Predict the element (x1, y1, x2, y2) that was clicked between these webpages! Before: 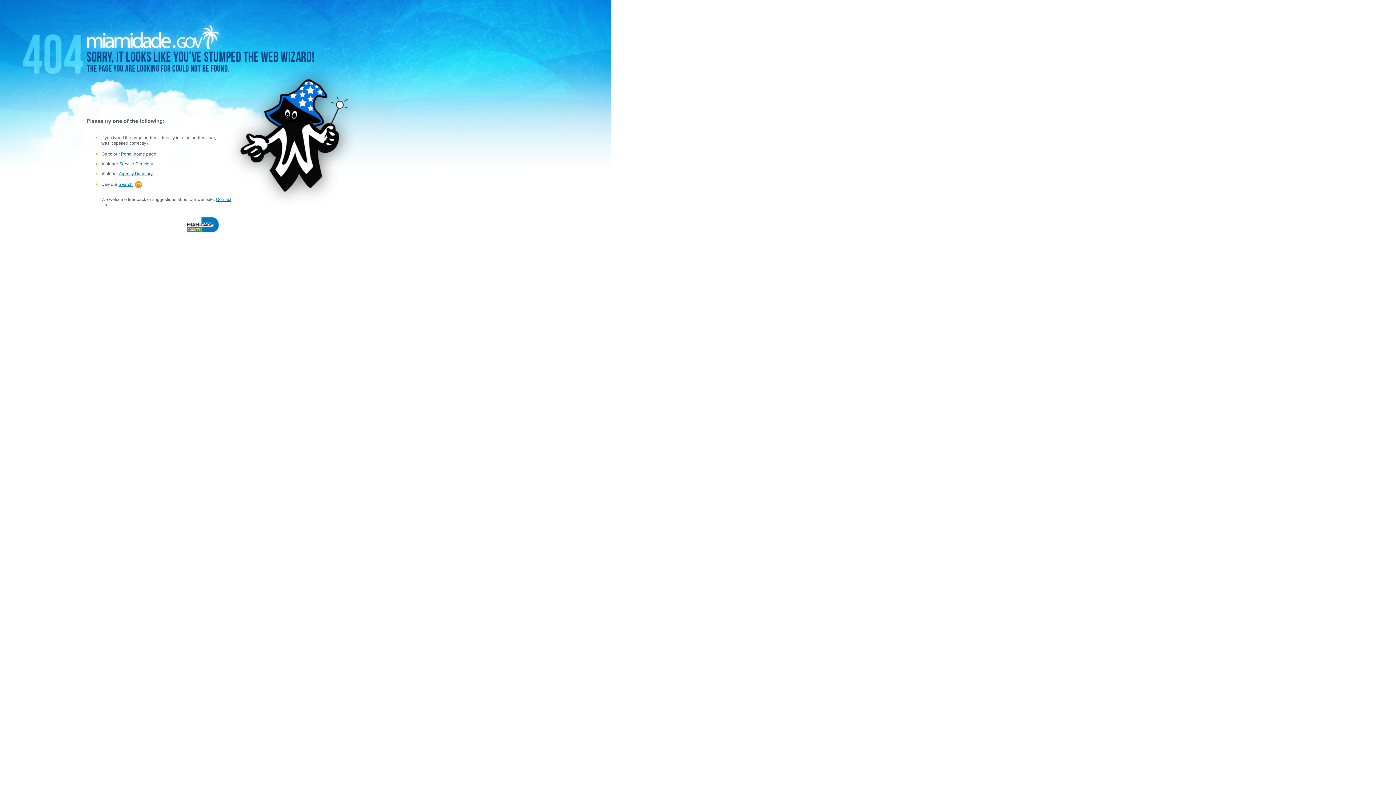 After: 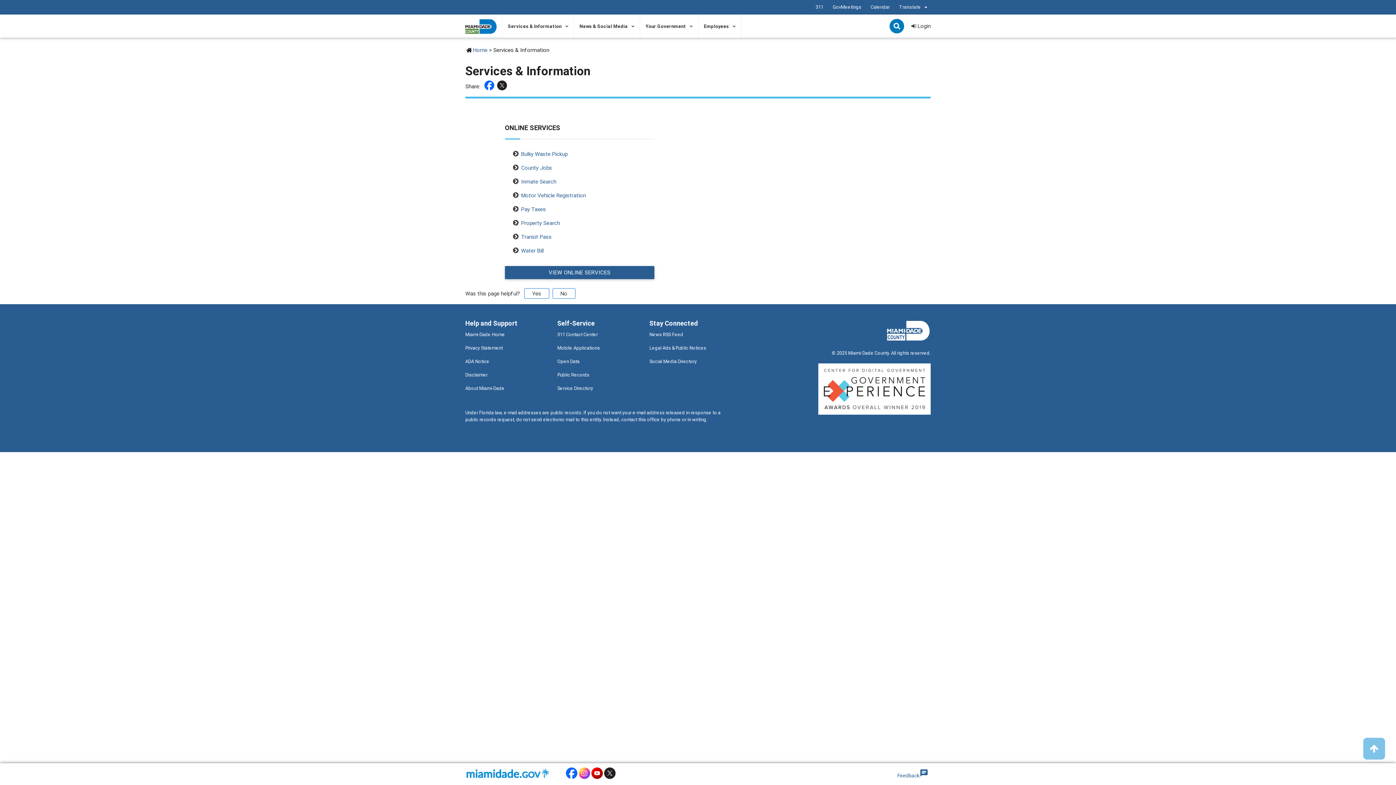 Action: bbox: (119, 161, 153, 166) label: Service Directory